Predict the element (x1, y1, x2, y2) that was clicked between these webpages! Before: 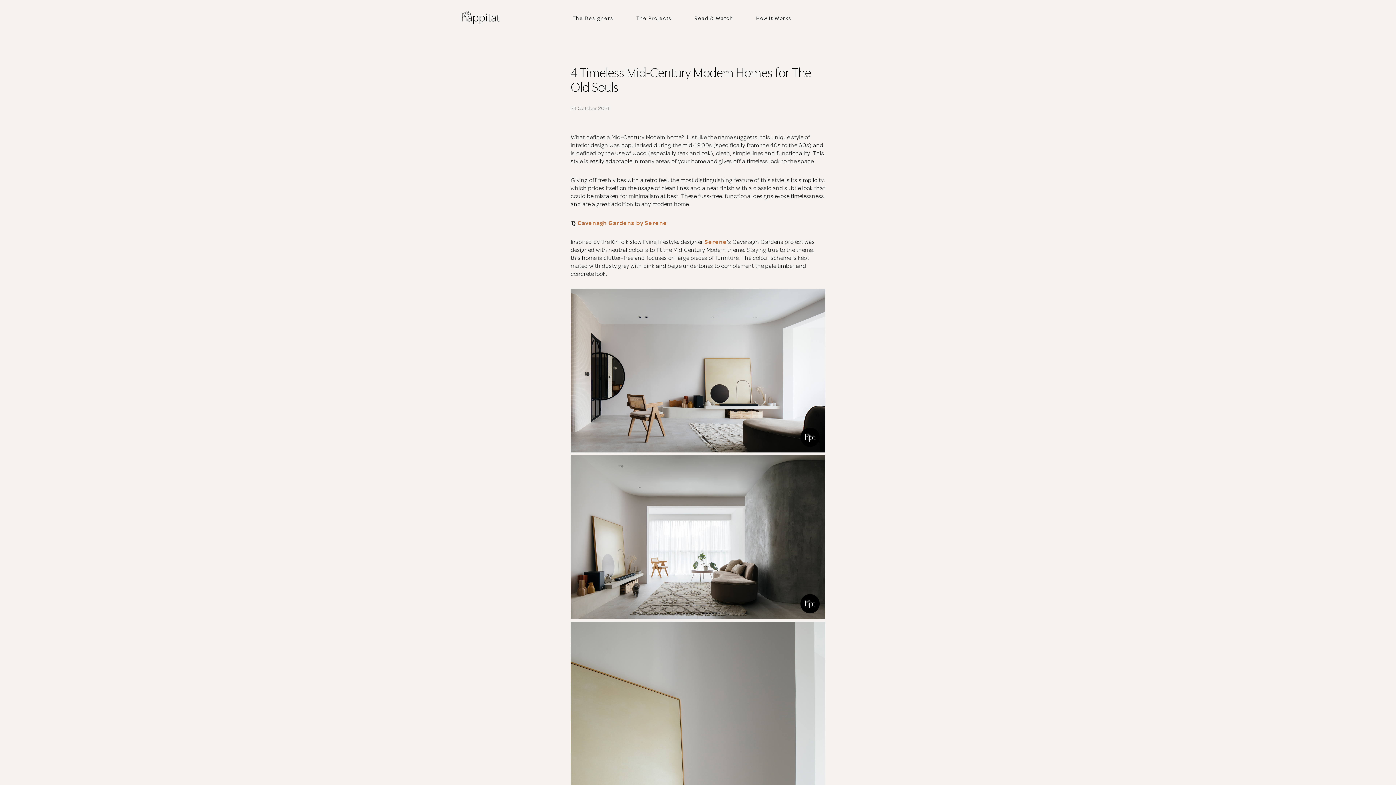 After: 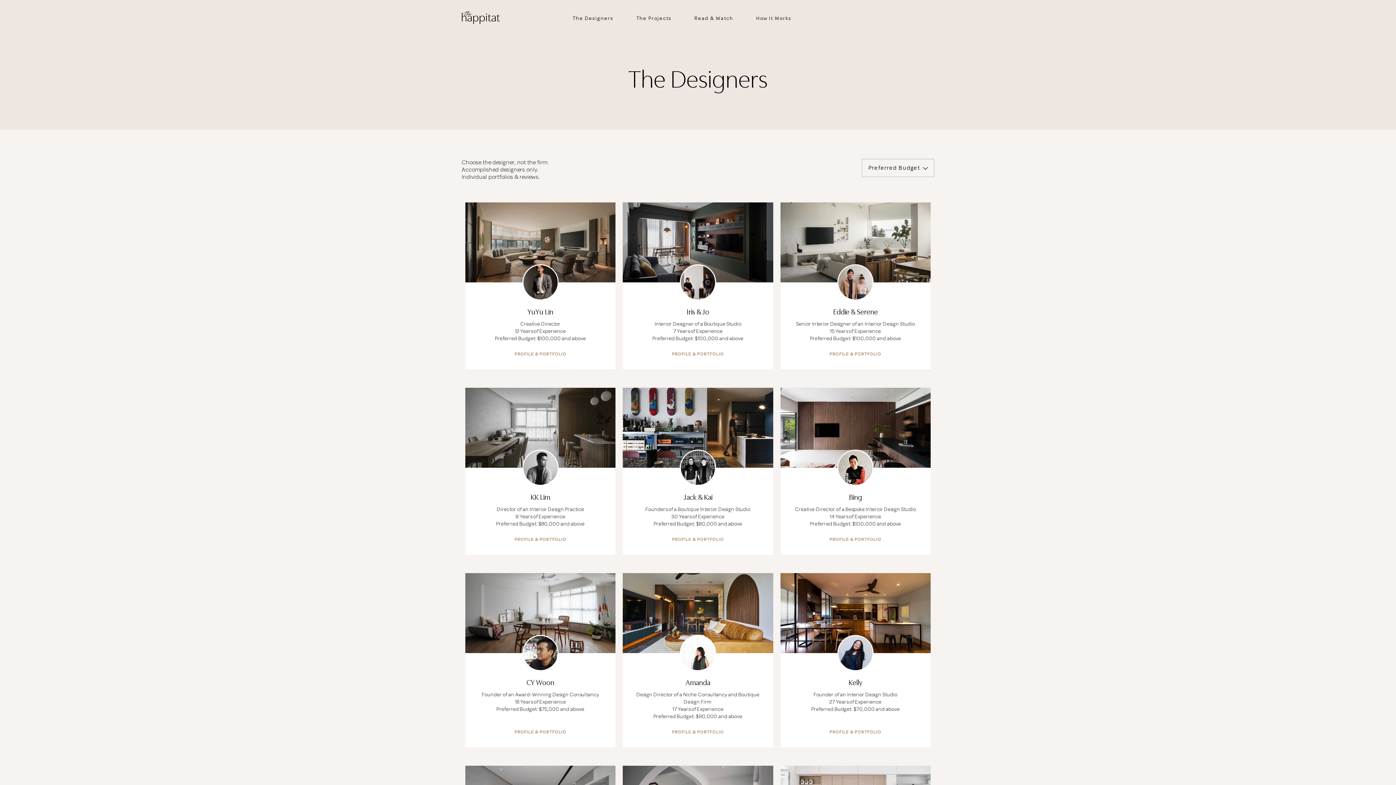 Action: label: The Designers bbox: (572, 15, 613, 21)